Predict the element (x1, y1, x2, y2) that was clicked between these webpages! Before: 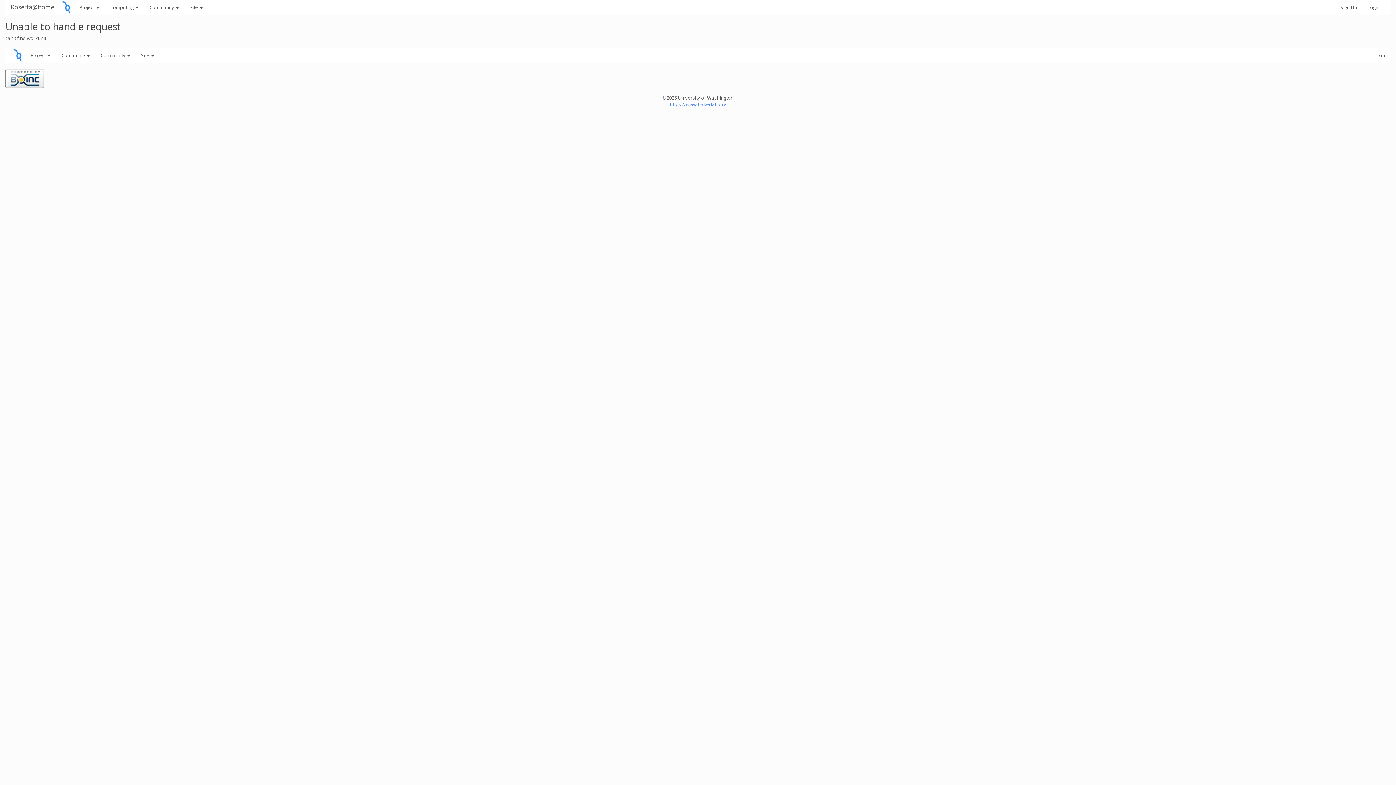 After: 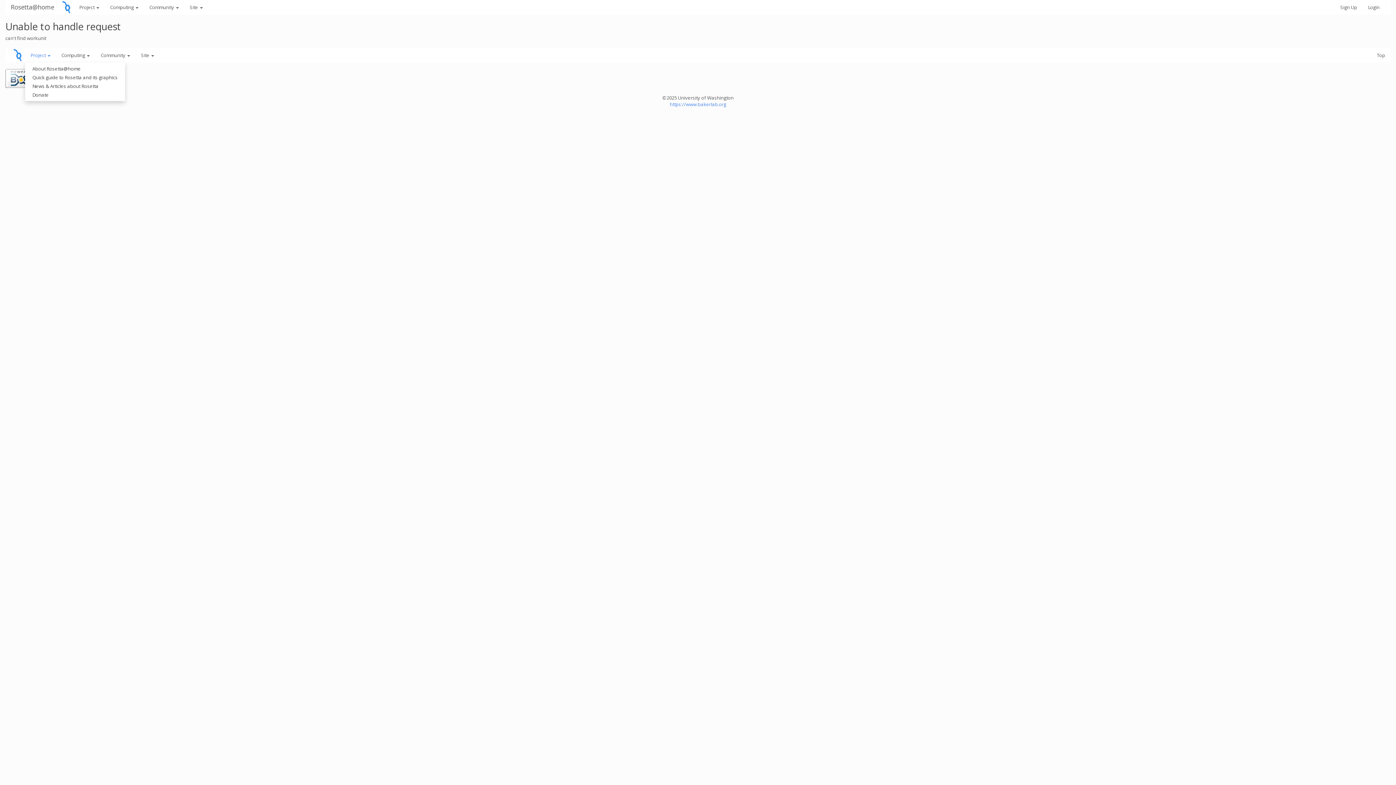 Action: bbox: (25, 48, 56, 62) label: Project 